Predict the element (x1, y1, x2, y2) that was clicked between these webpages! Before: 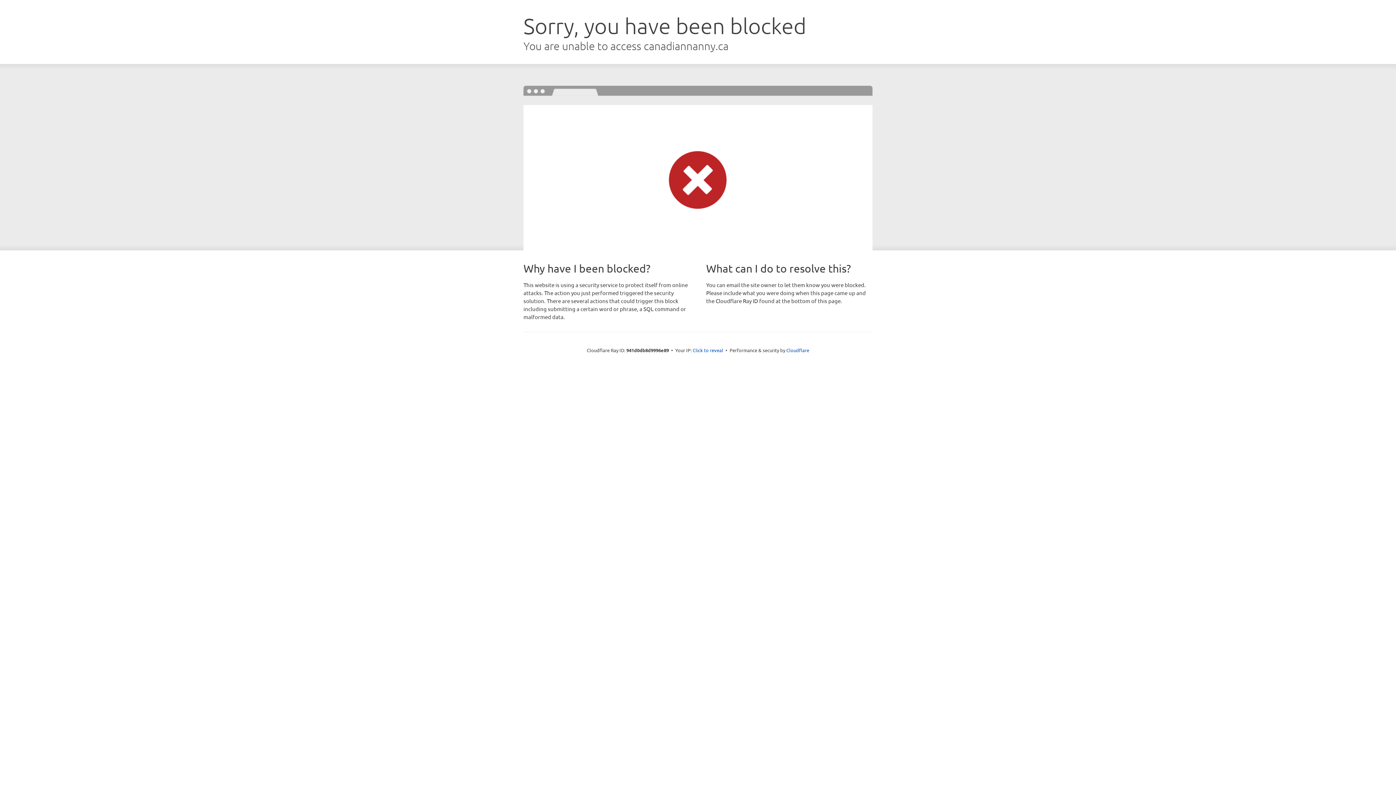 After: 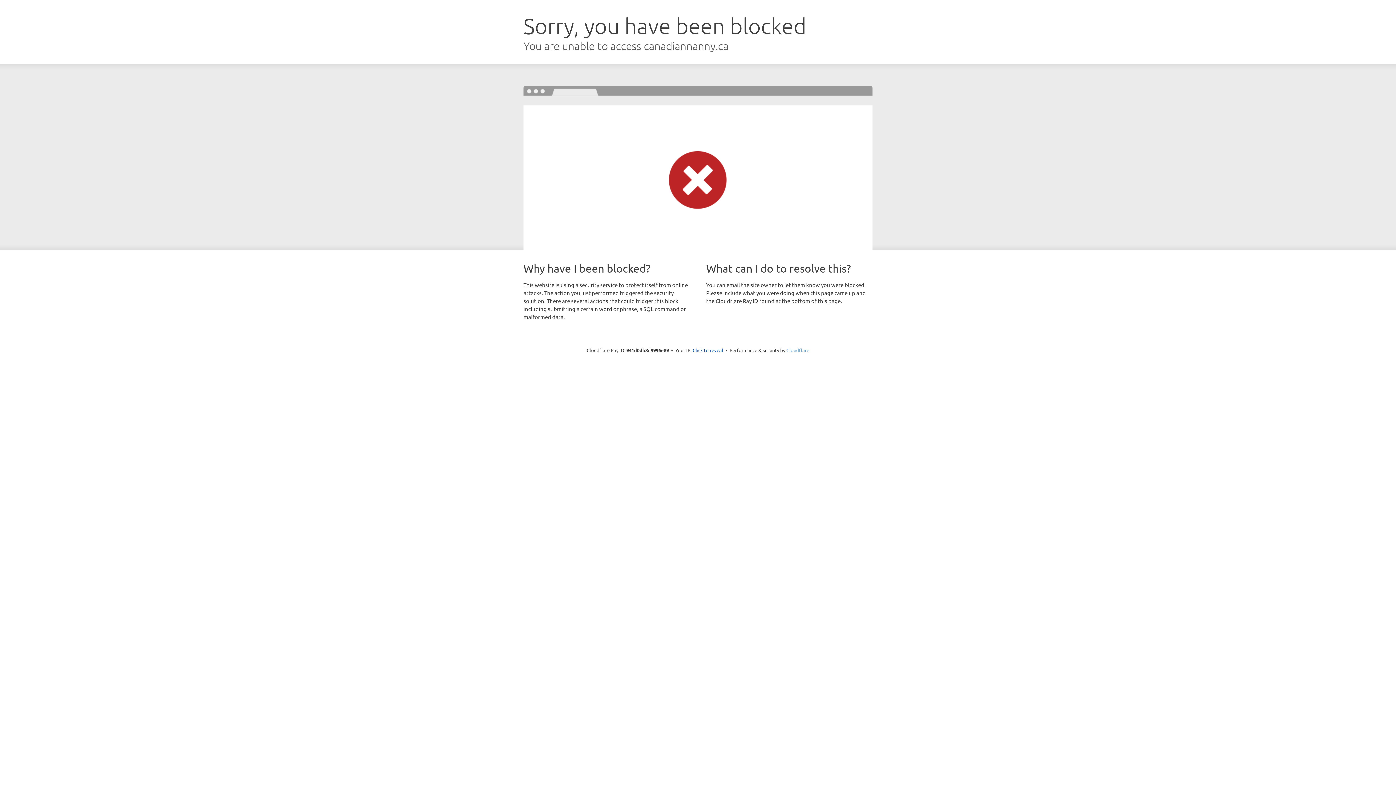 Action: bbox: (786, 347, 809, 353) label: Cloudflare